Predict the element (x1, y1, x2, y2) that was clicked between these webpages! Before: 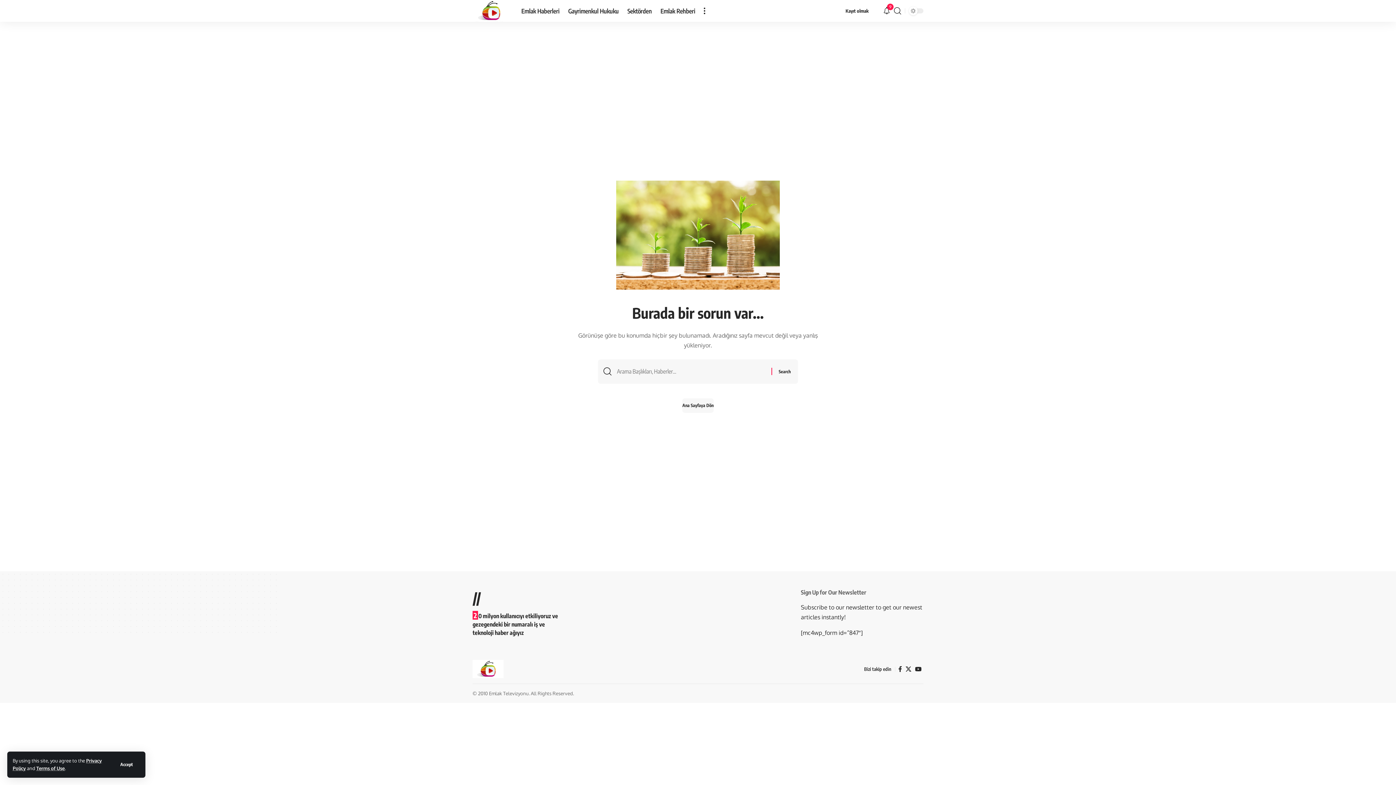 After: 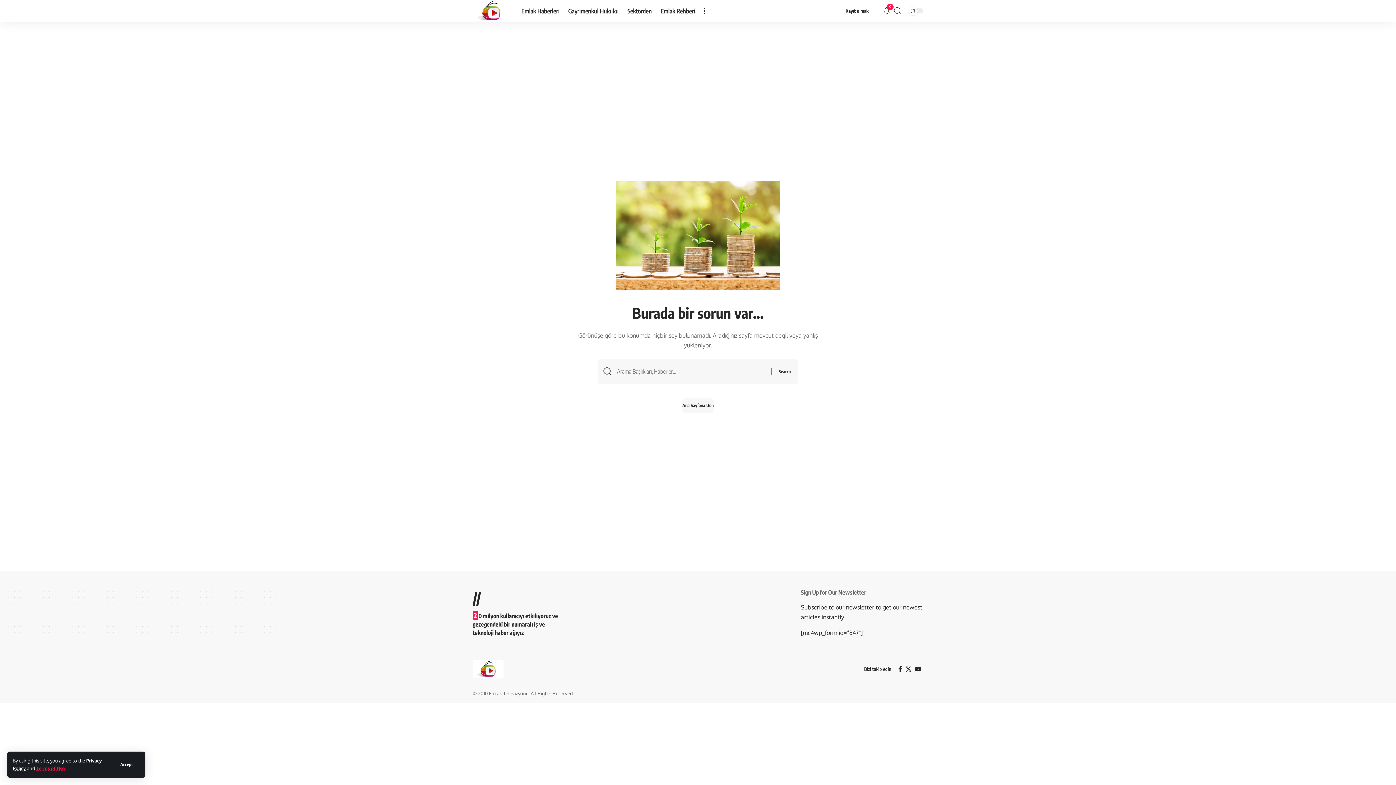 Action: label: Terms of Use bbox: (36, 765, 64, 771)